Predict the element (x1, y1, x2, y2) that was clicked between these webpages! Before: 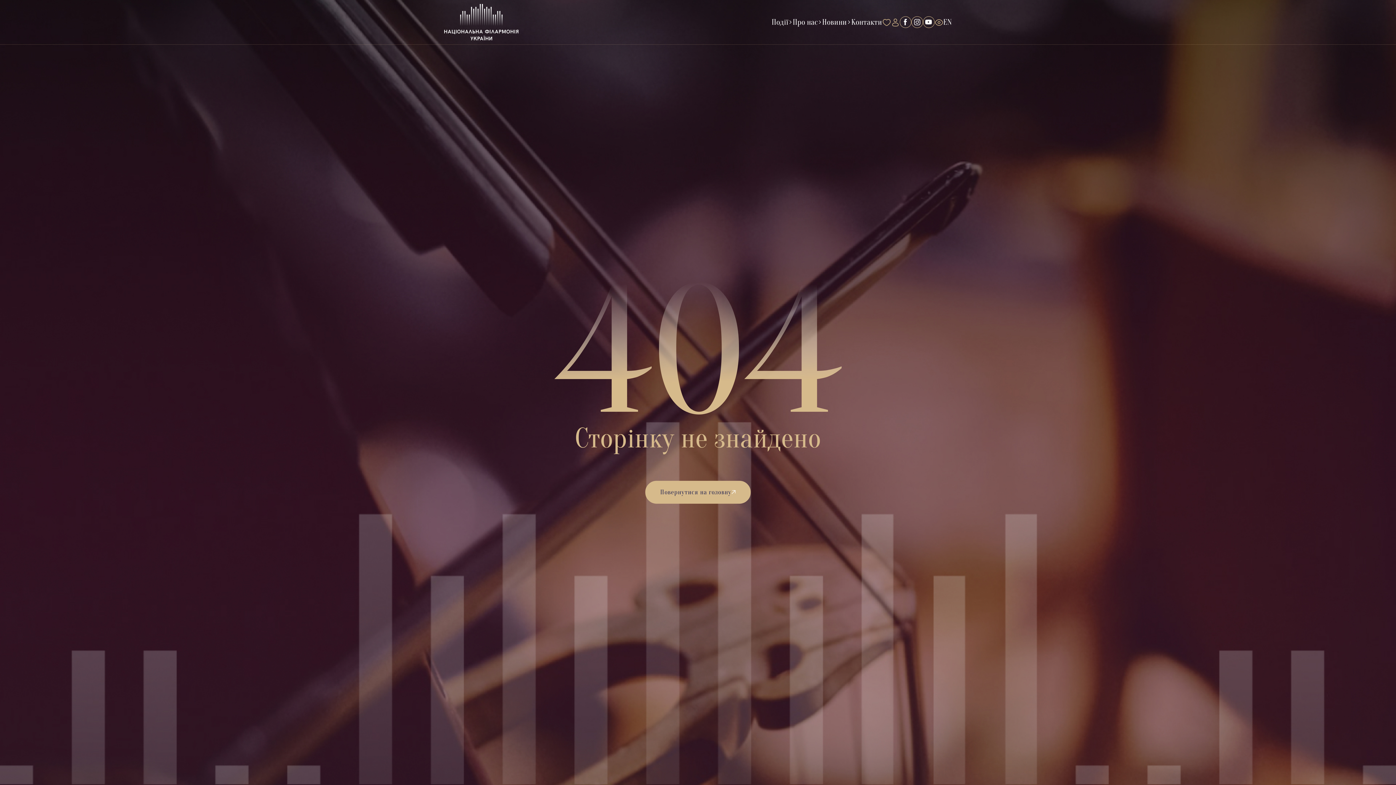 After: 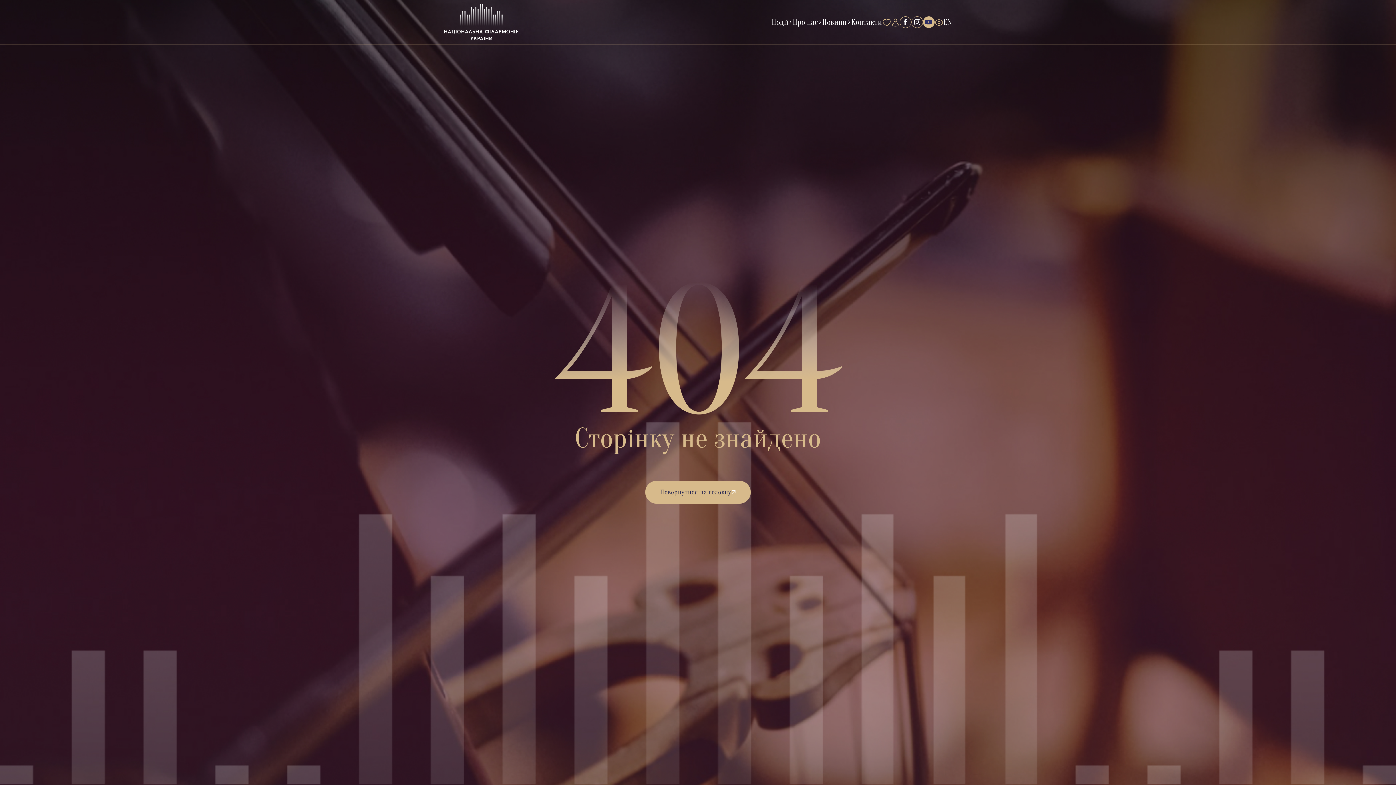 Action: bbox: (923, 16, 934, 28)